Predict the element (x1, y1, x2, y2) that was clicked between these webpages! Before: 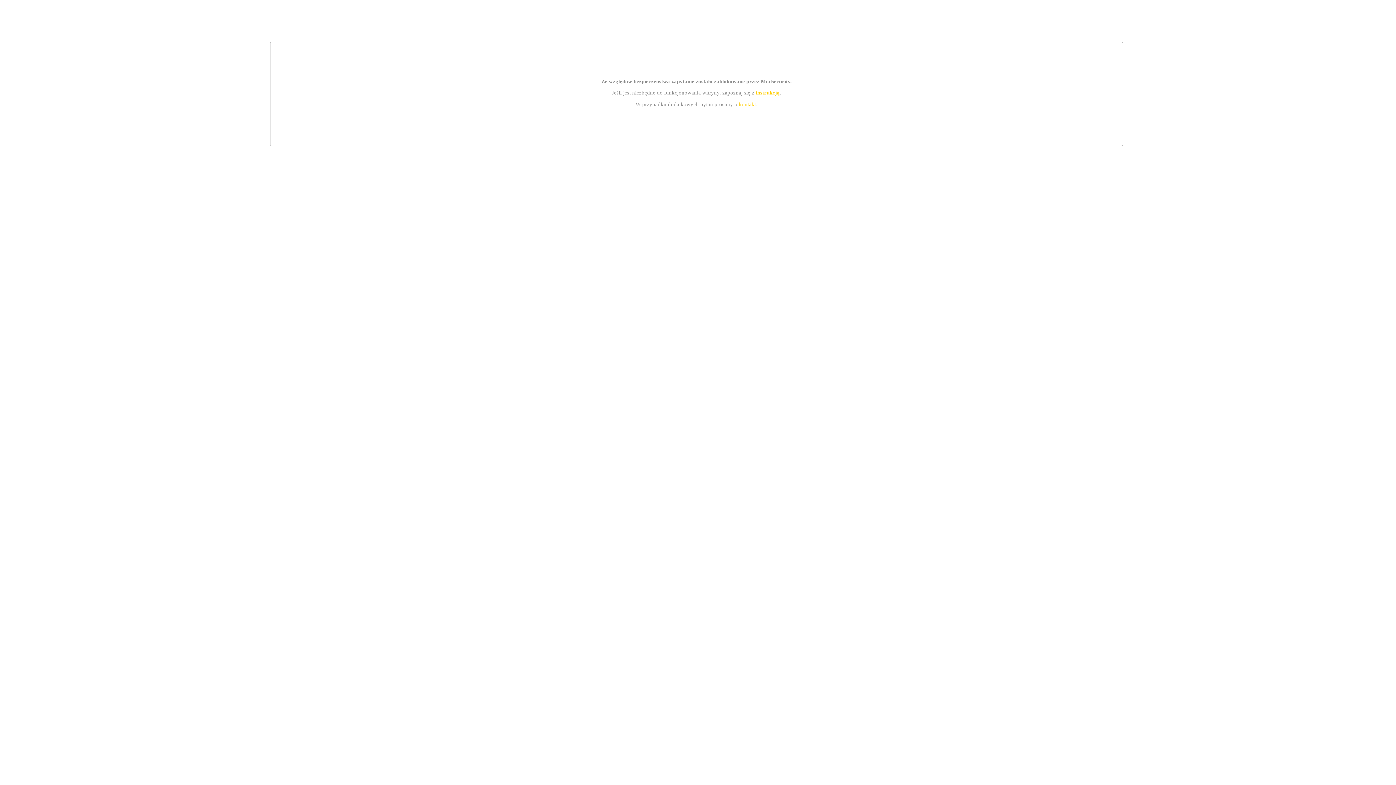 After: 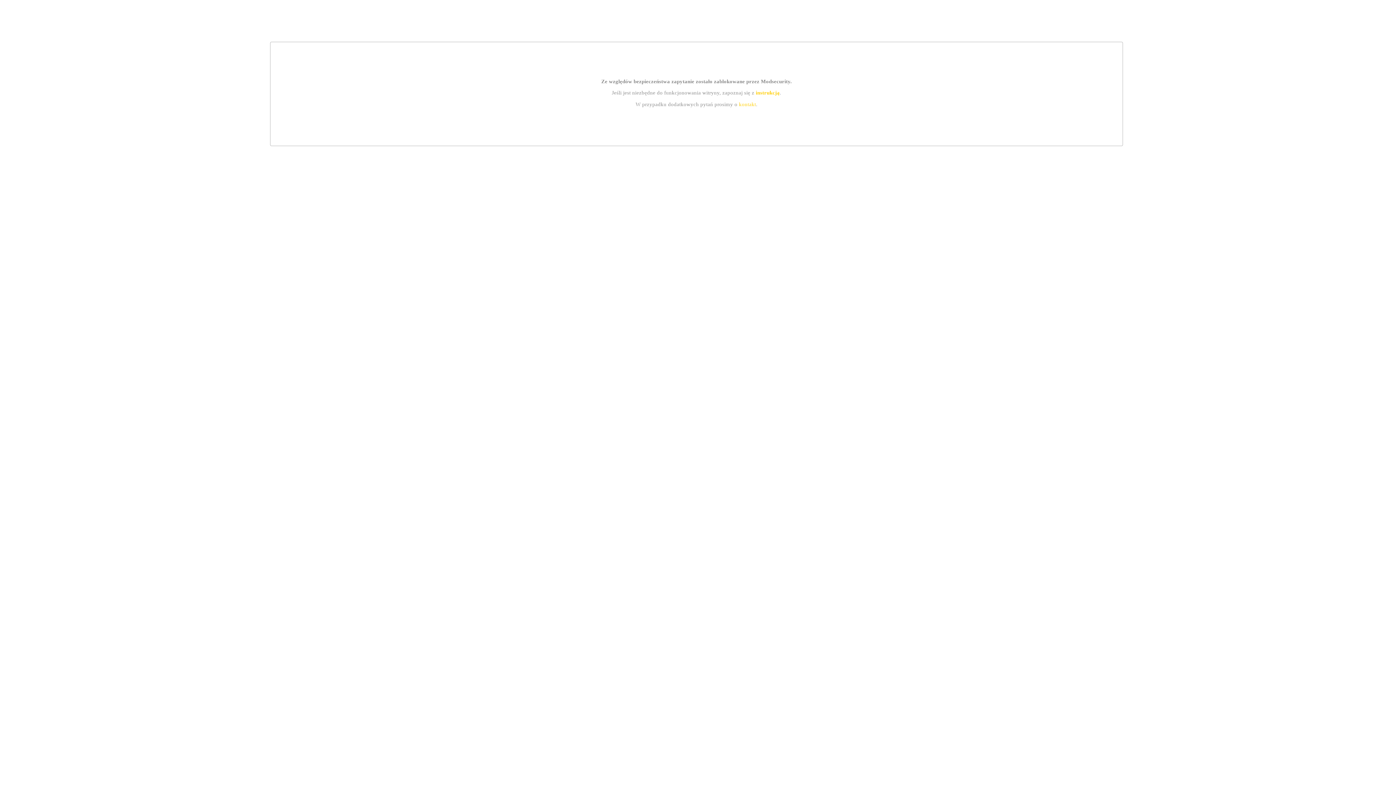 Action: bbox: (739, 101, 756, 107) label: kontakt